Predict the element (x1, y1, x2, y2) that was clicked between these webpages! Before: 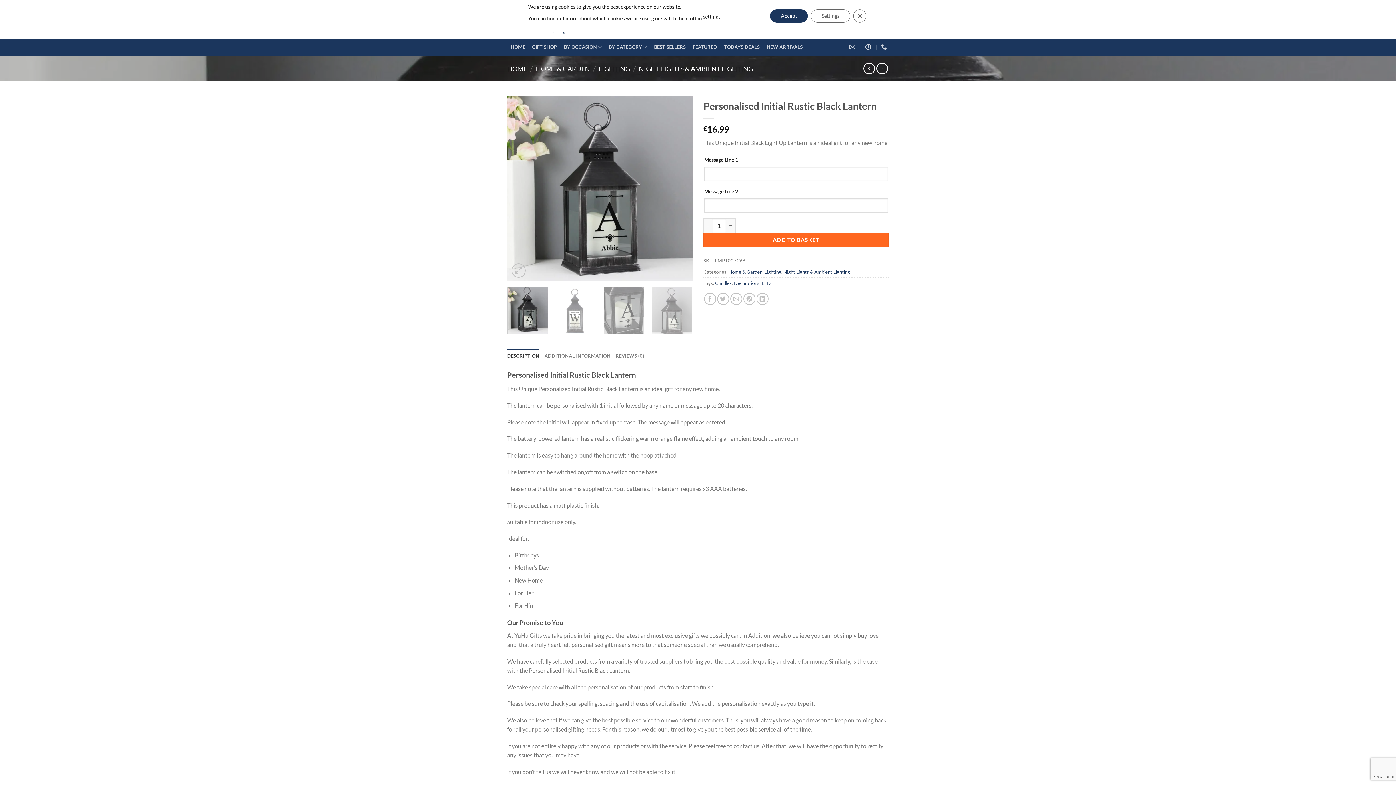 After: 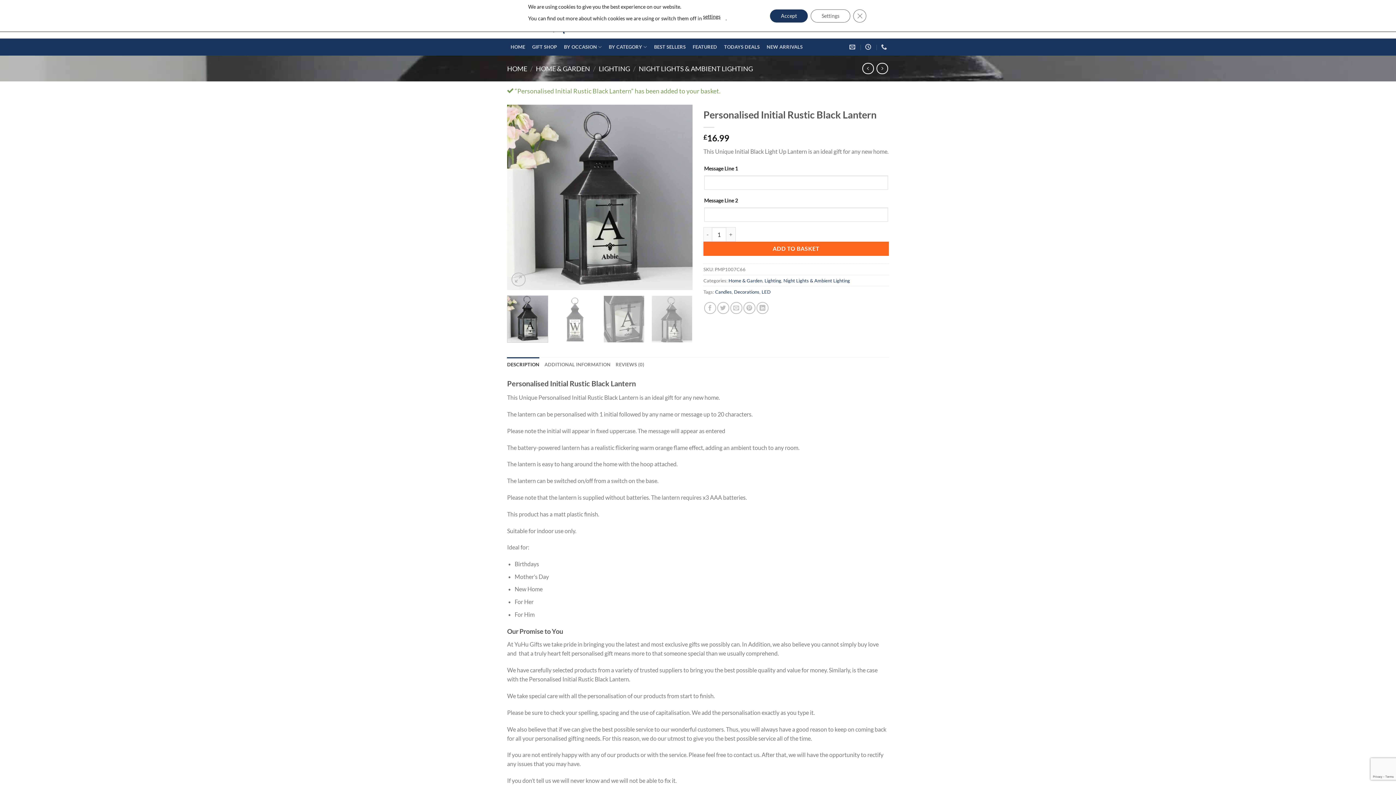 Action: bbox: (703, 233, 889, 247) label: ADD TO BASKET